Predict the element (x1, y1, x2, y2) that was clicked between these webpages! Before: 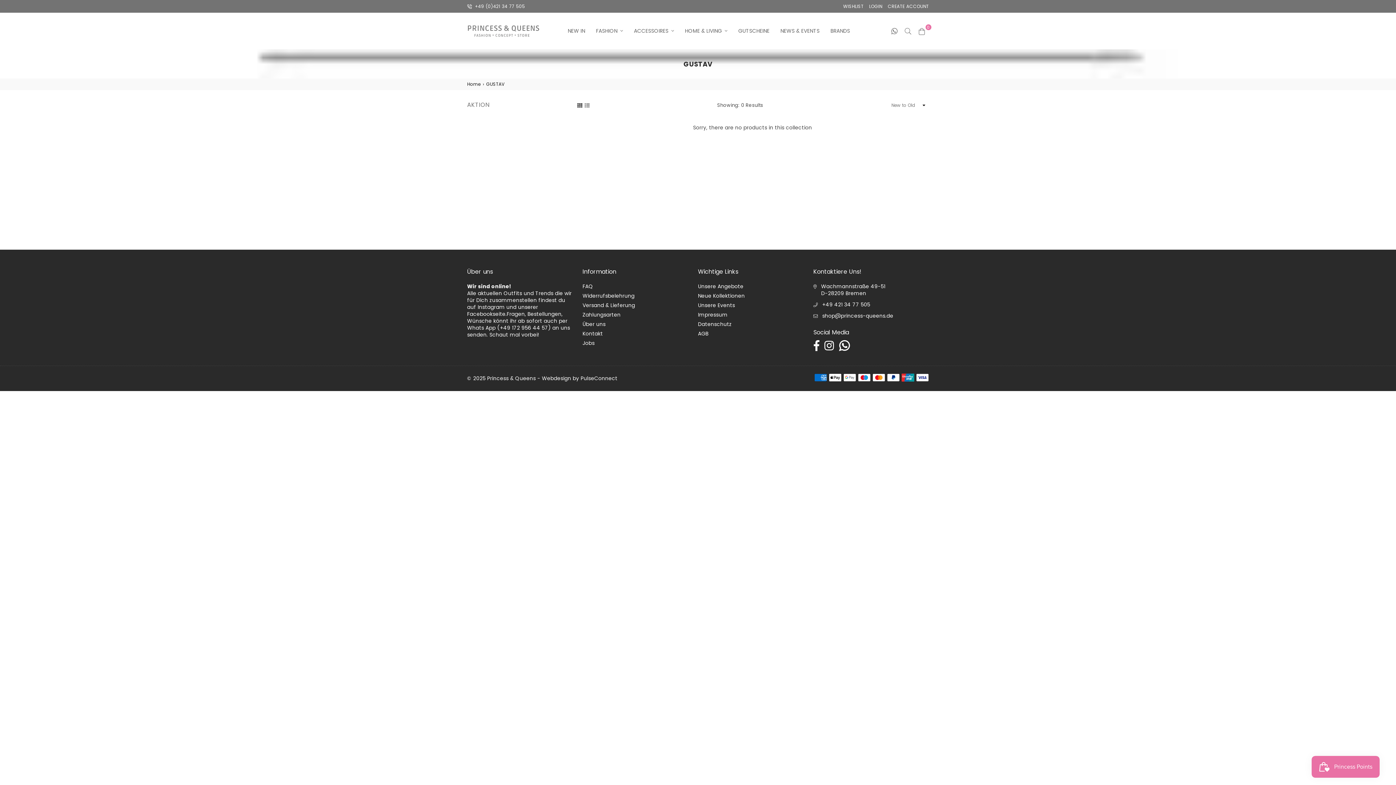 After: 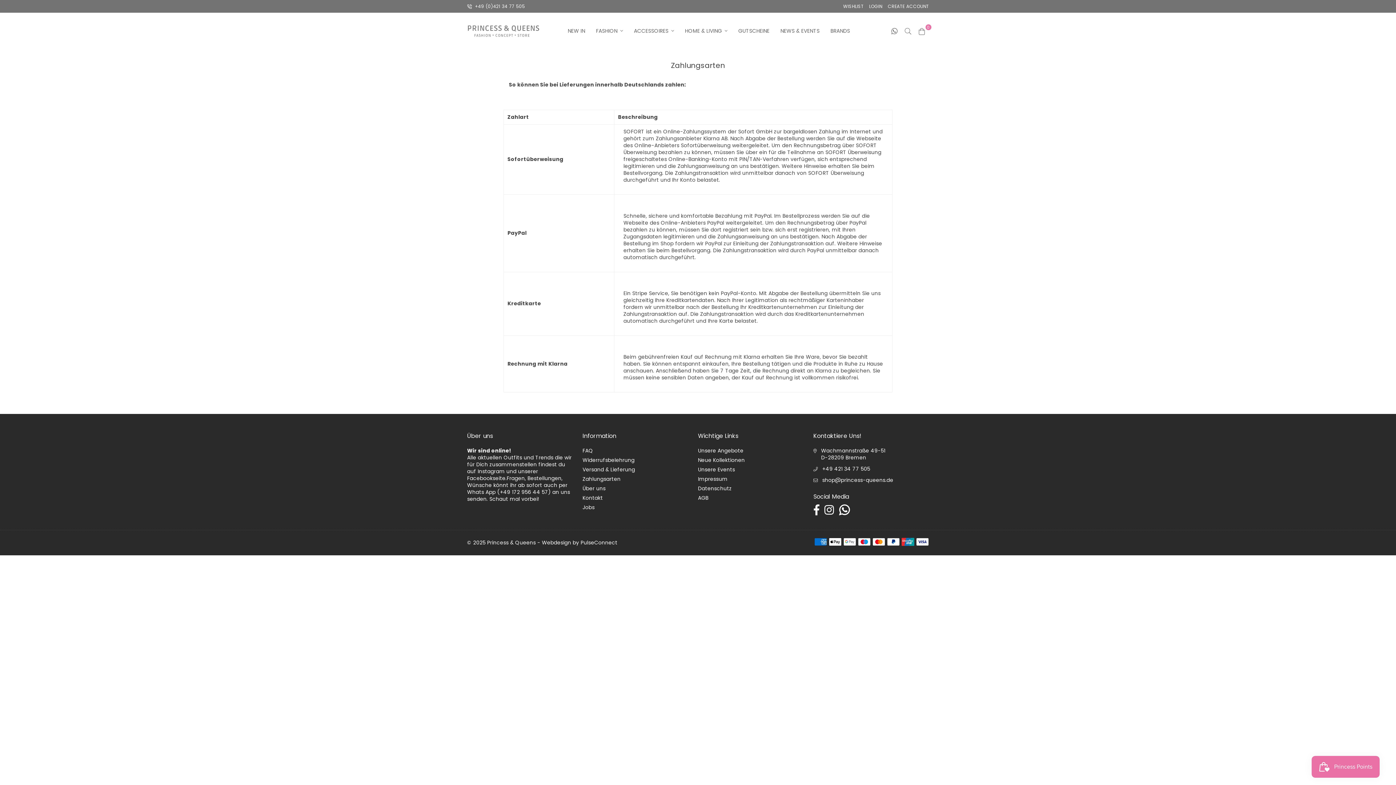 Action: label: Zahlungsarten bbox: (582, 311, 620, 318)